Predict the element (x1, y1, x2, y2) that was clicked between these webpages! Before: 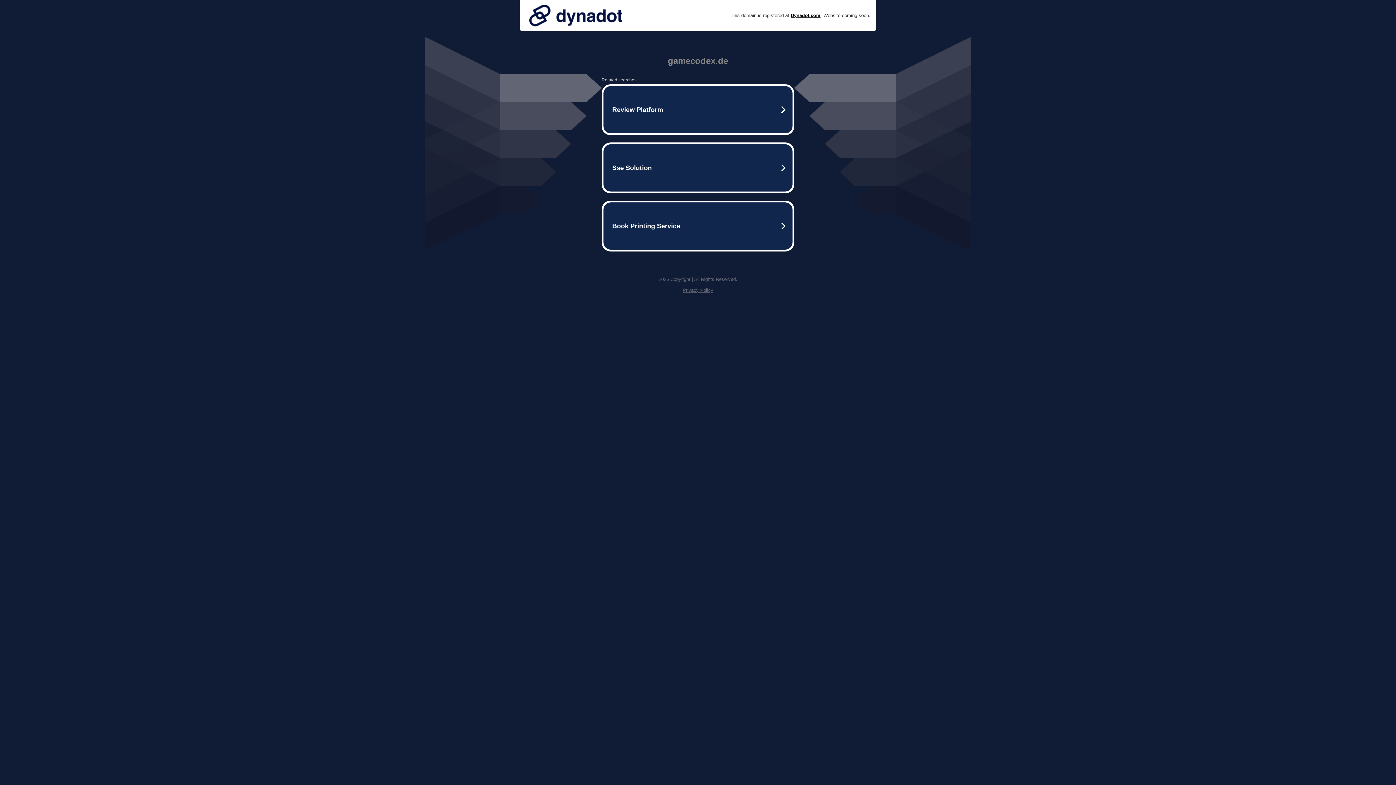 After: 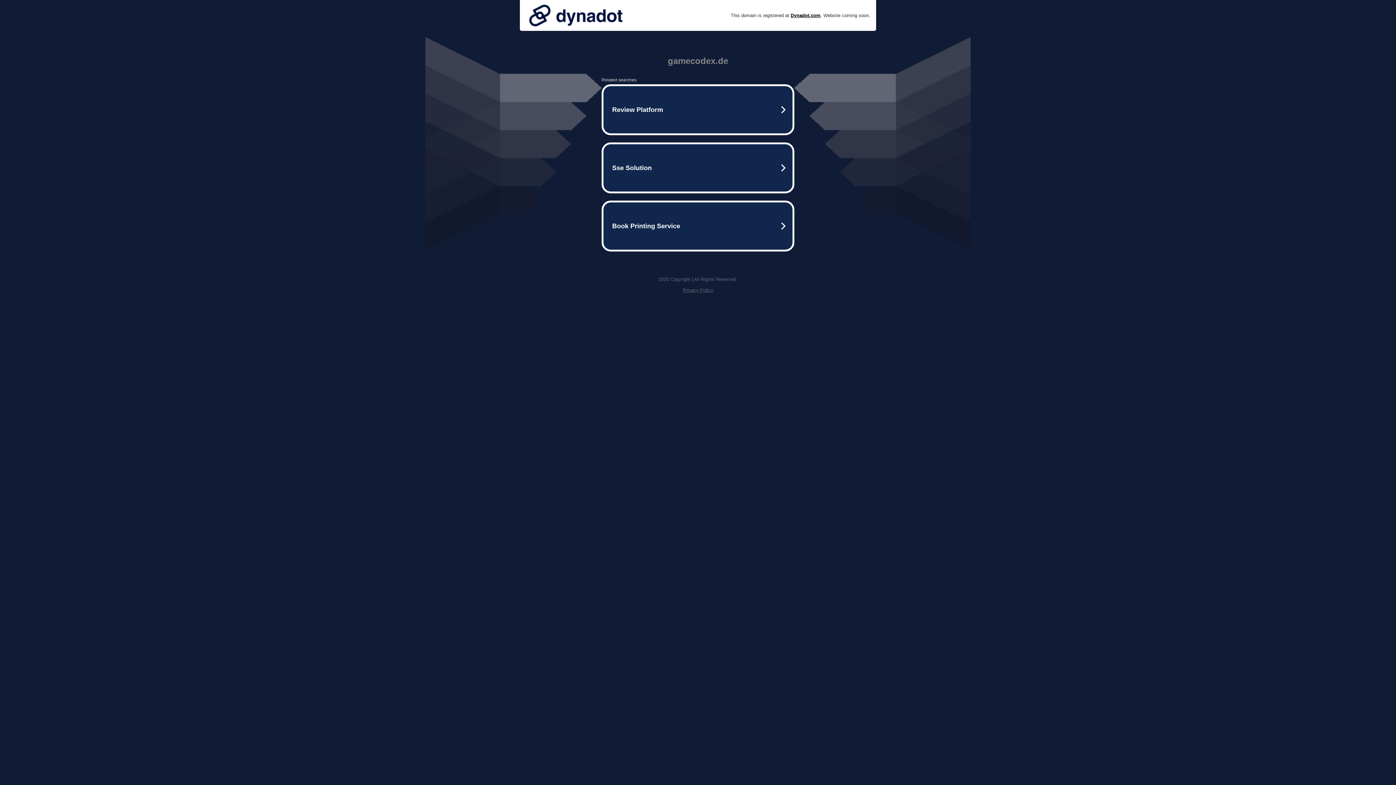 Action: bbox: (682, 287, 713, 293) label: Privacy Policy